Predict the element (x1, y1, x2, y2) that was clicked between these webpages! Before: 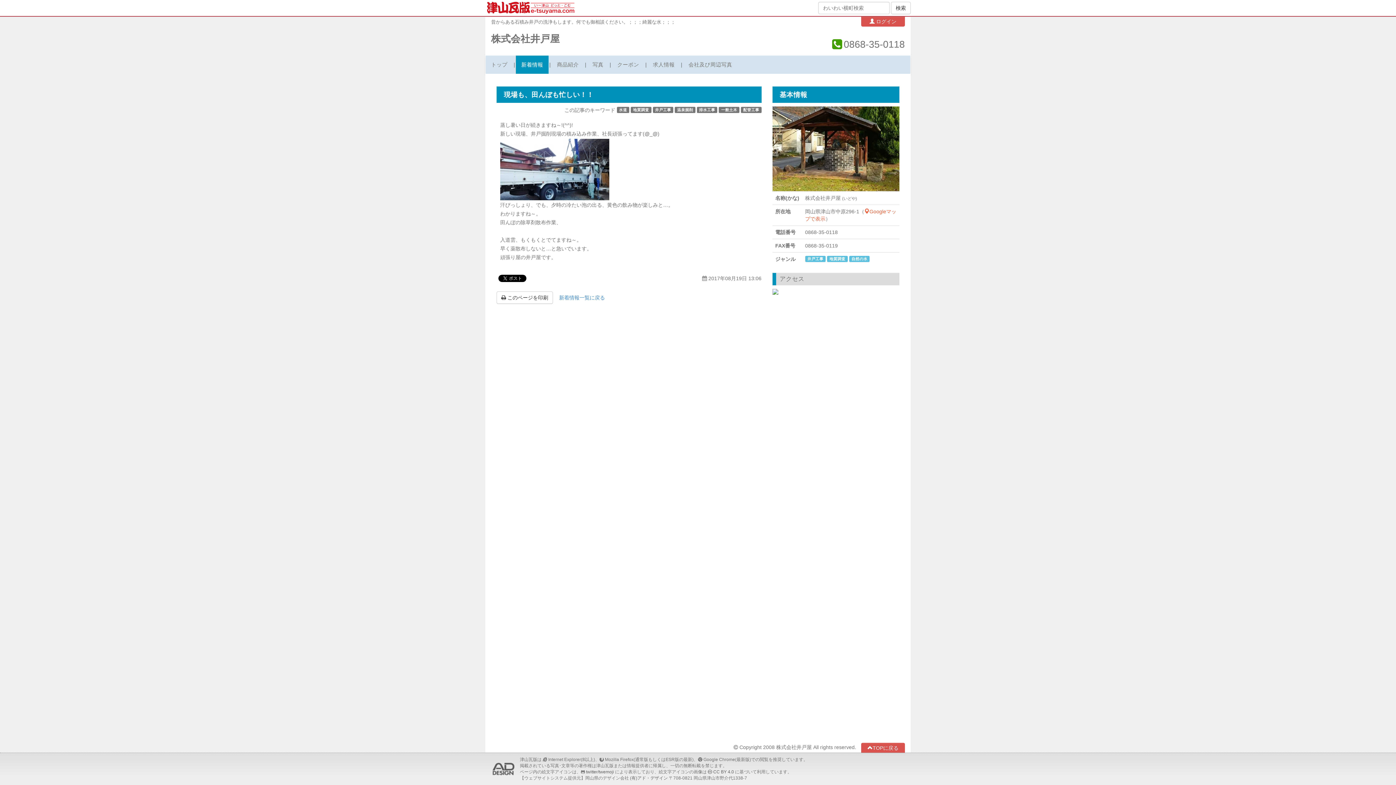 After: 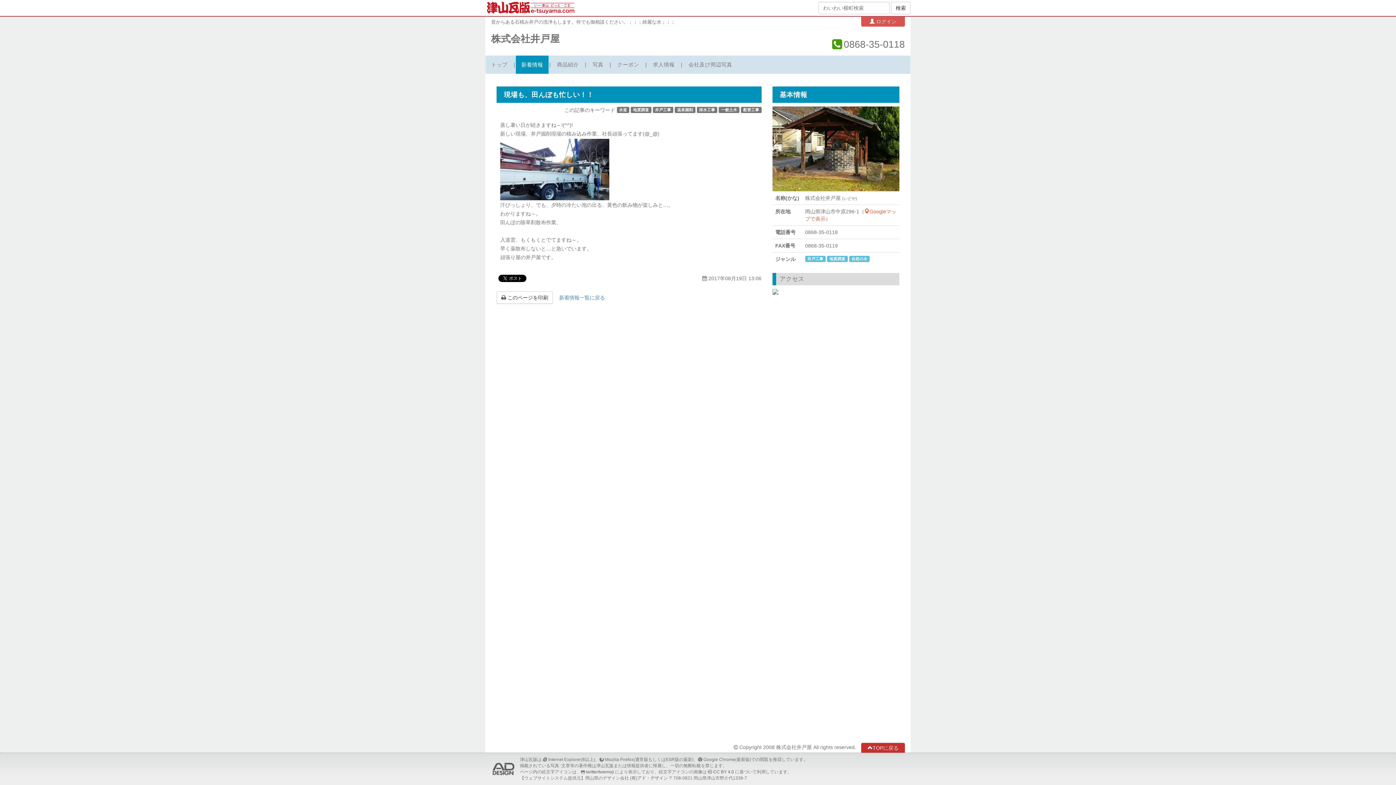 Action: label: TOPに戻る bbox: (861, 743, 905, 753)